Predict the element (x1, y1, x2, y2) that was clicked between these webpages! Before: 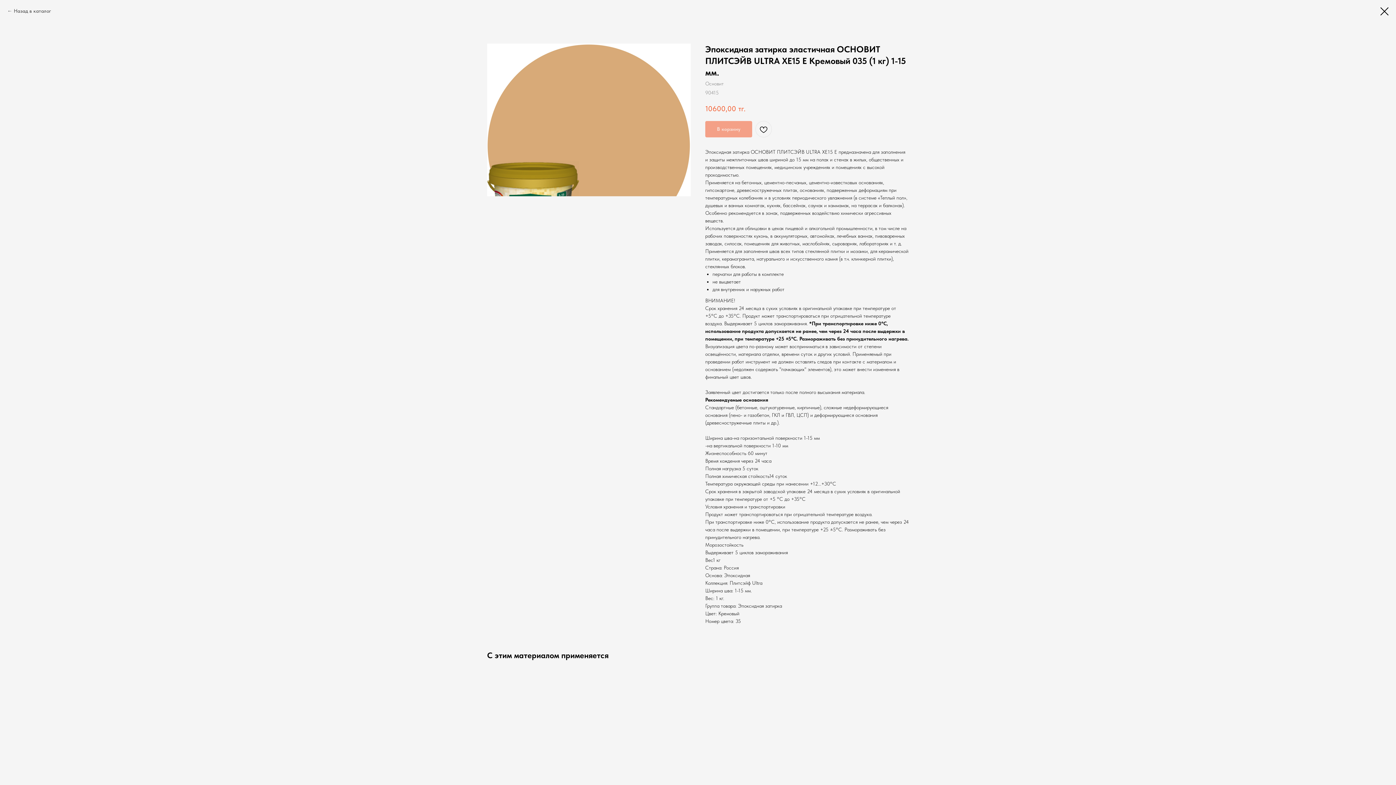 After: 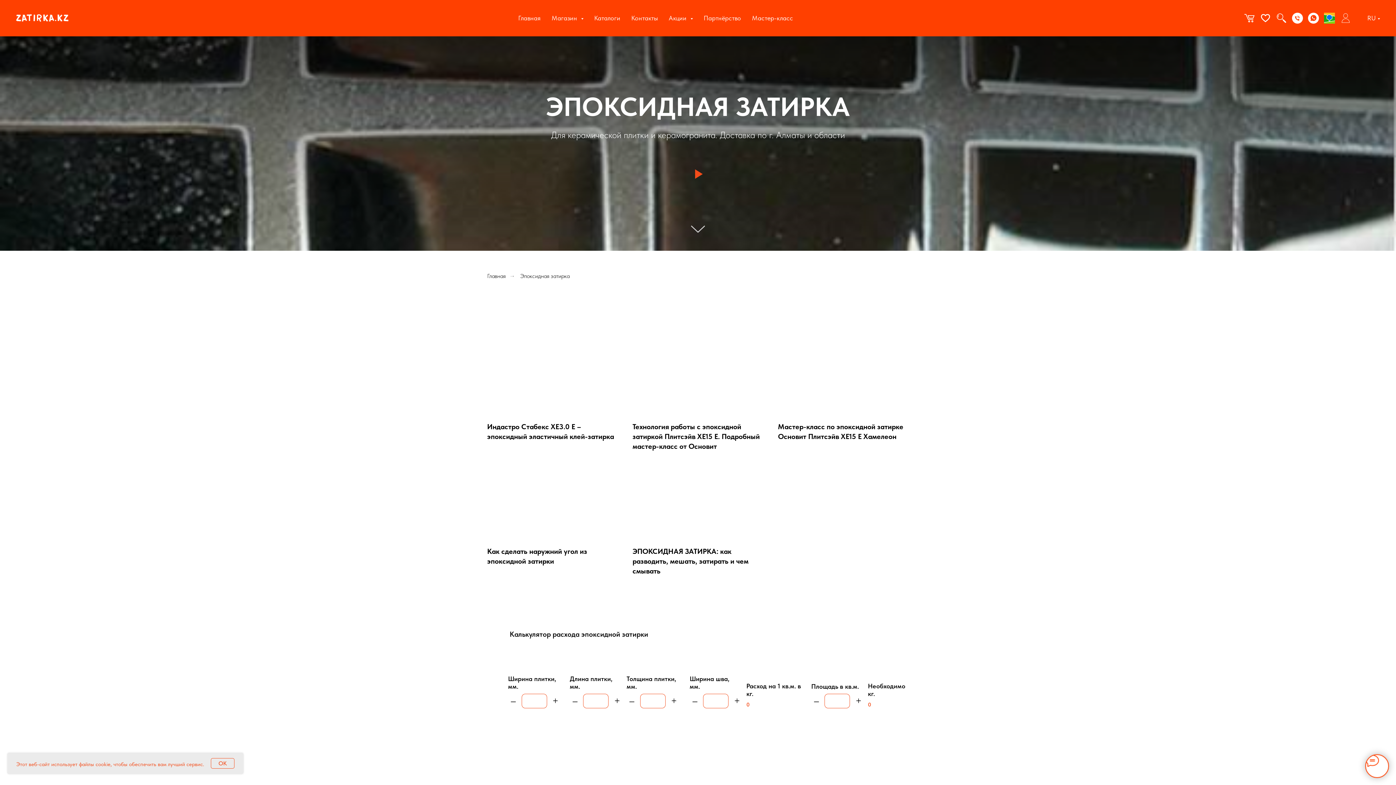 Action: bbox: (7, 7, 51, 14) label: Назад в каталог